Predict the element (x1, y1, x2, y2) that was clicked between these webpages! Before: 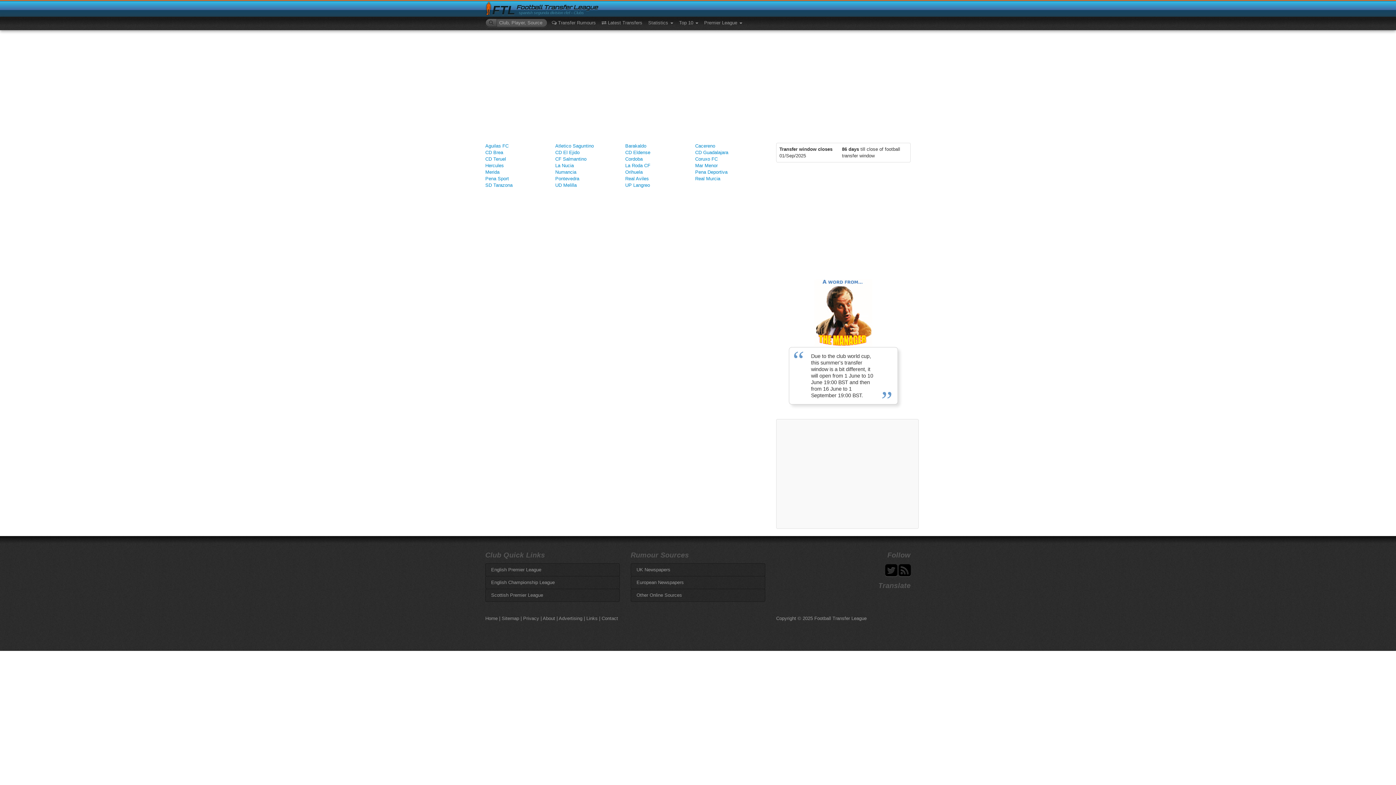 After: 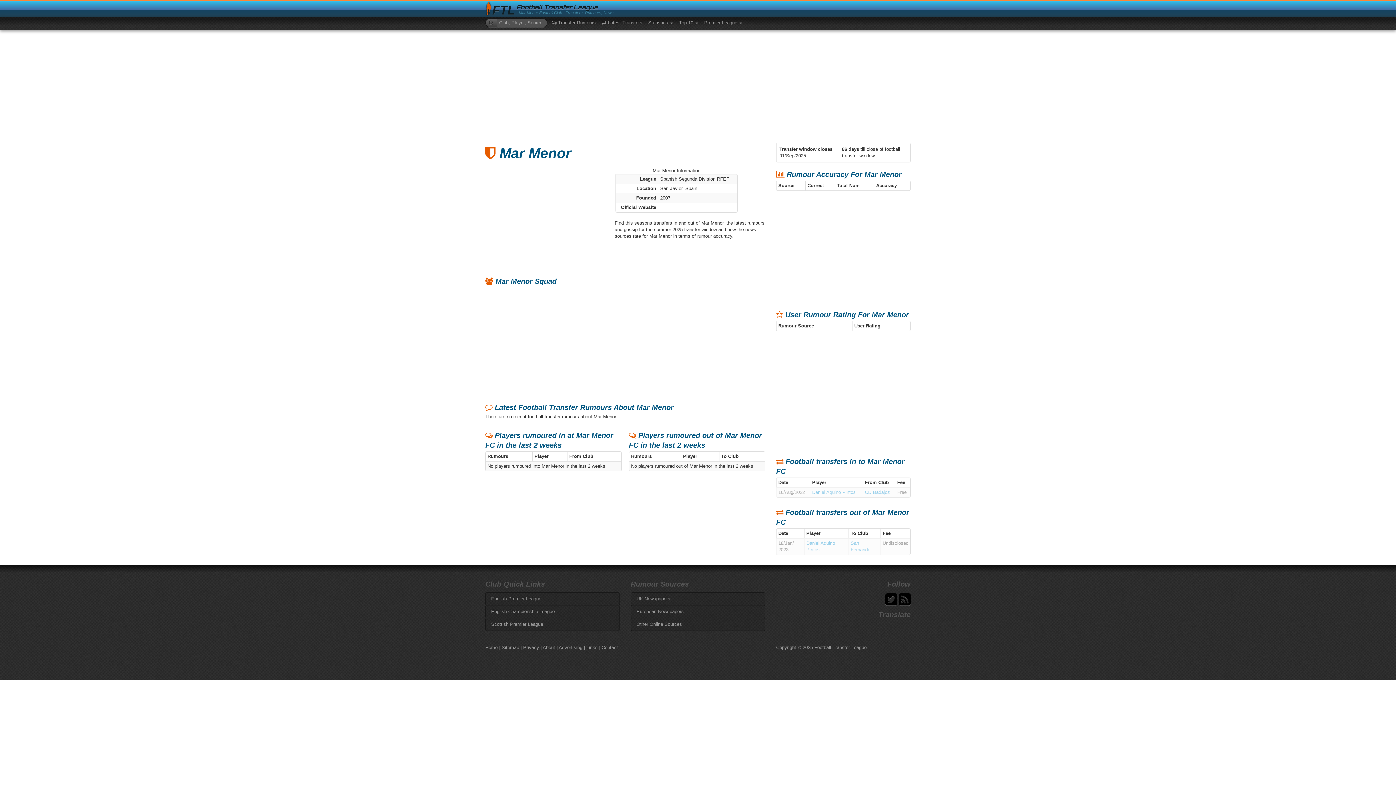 Action: bbox: (695, 162, 717, 168) label: Mar Menor